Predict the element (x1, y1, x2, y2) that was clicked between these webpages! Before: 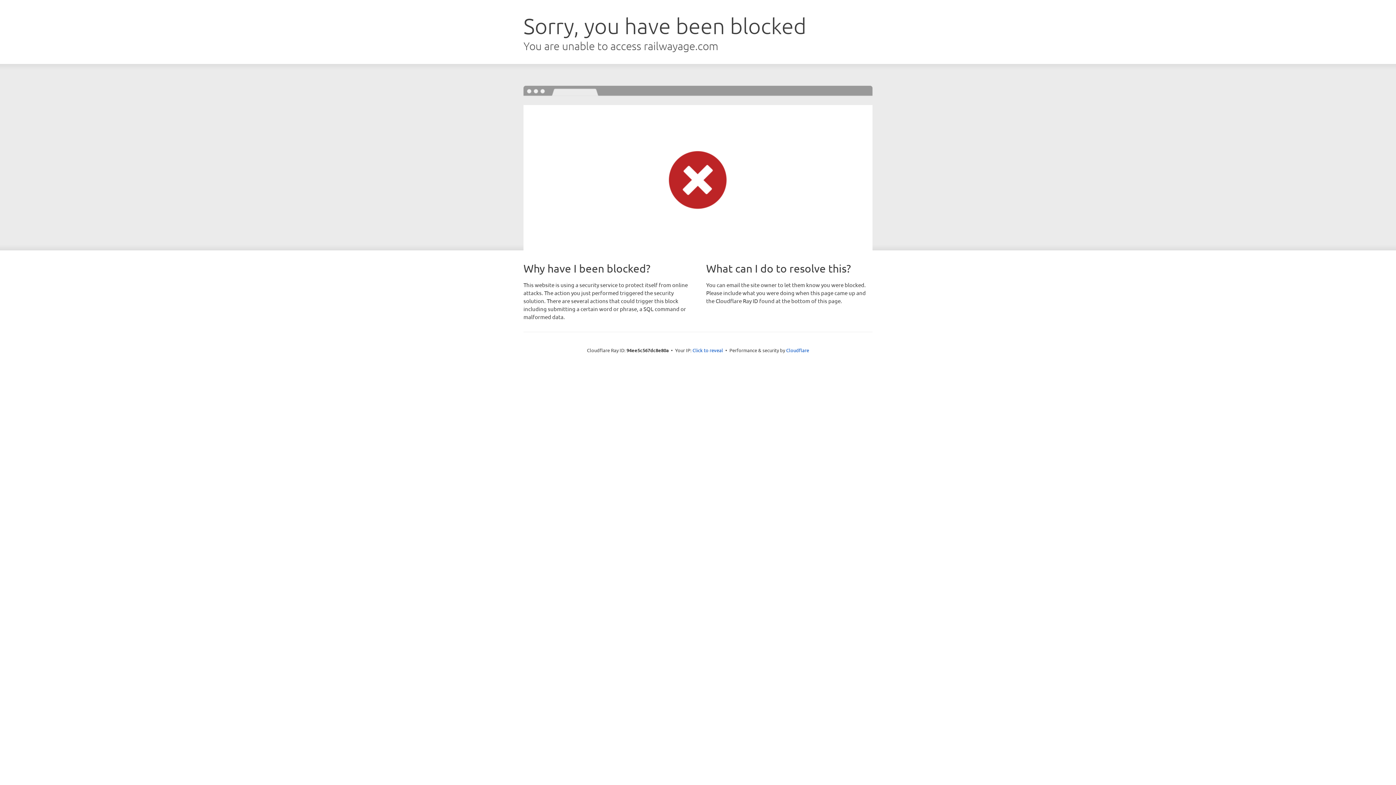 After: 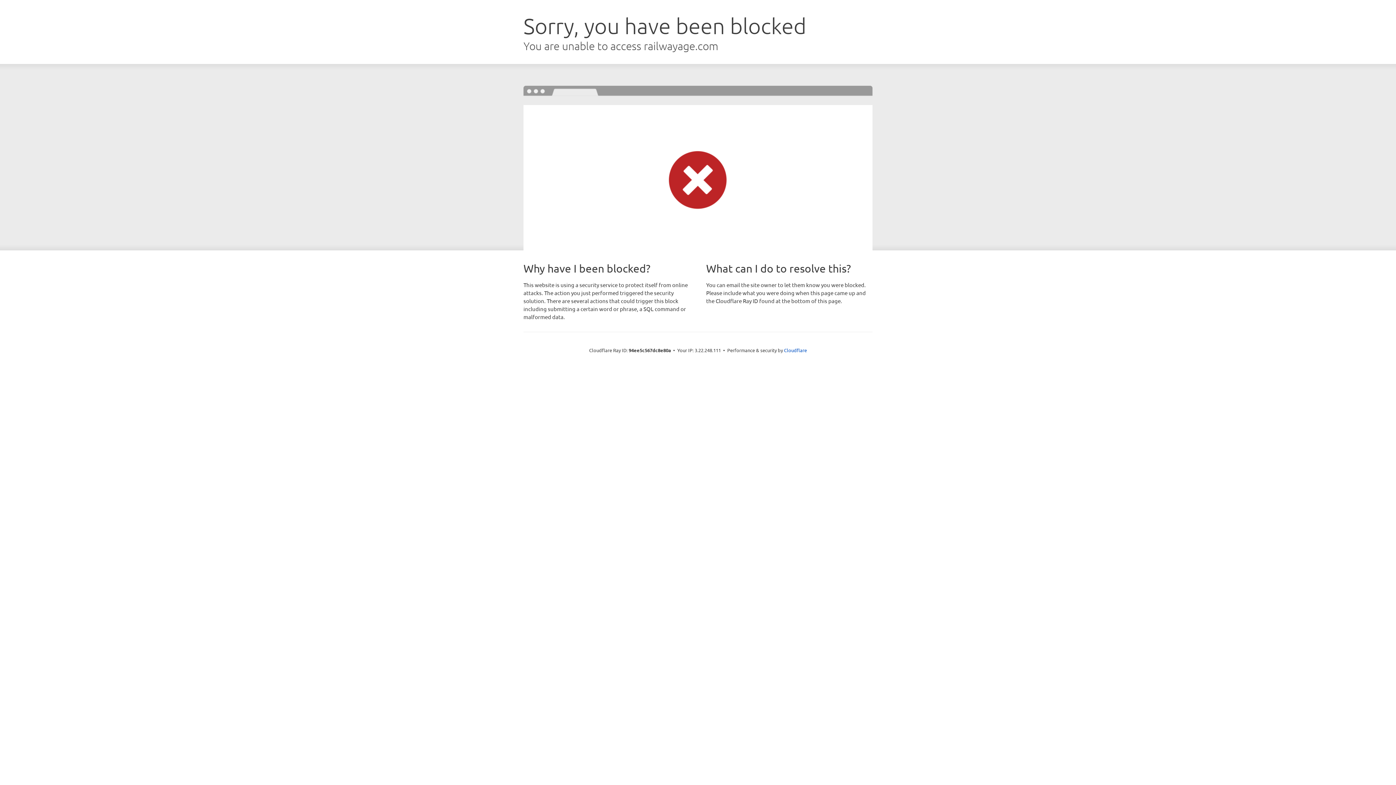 Action: bbox: (692, 346, 723, 353) label: Click to reveal